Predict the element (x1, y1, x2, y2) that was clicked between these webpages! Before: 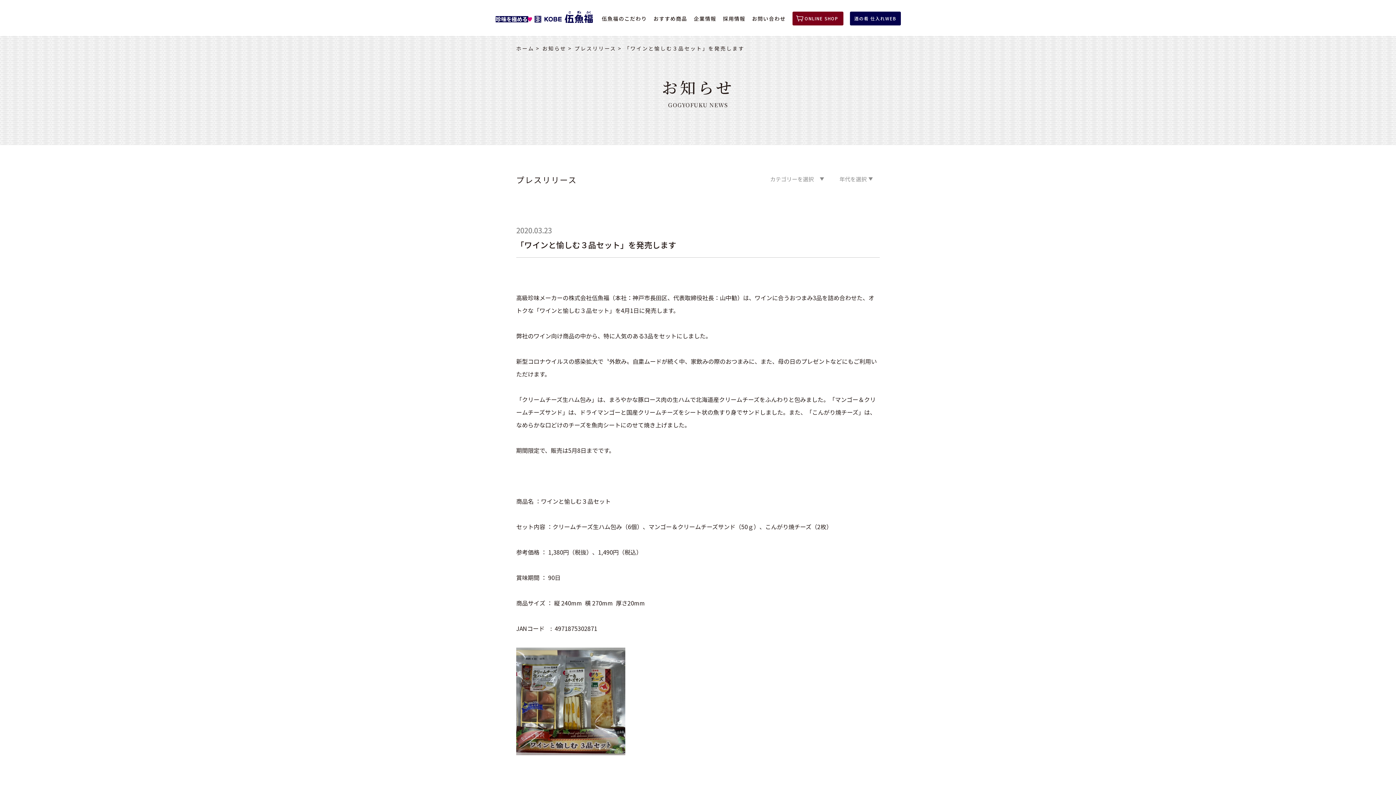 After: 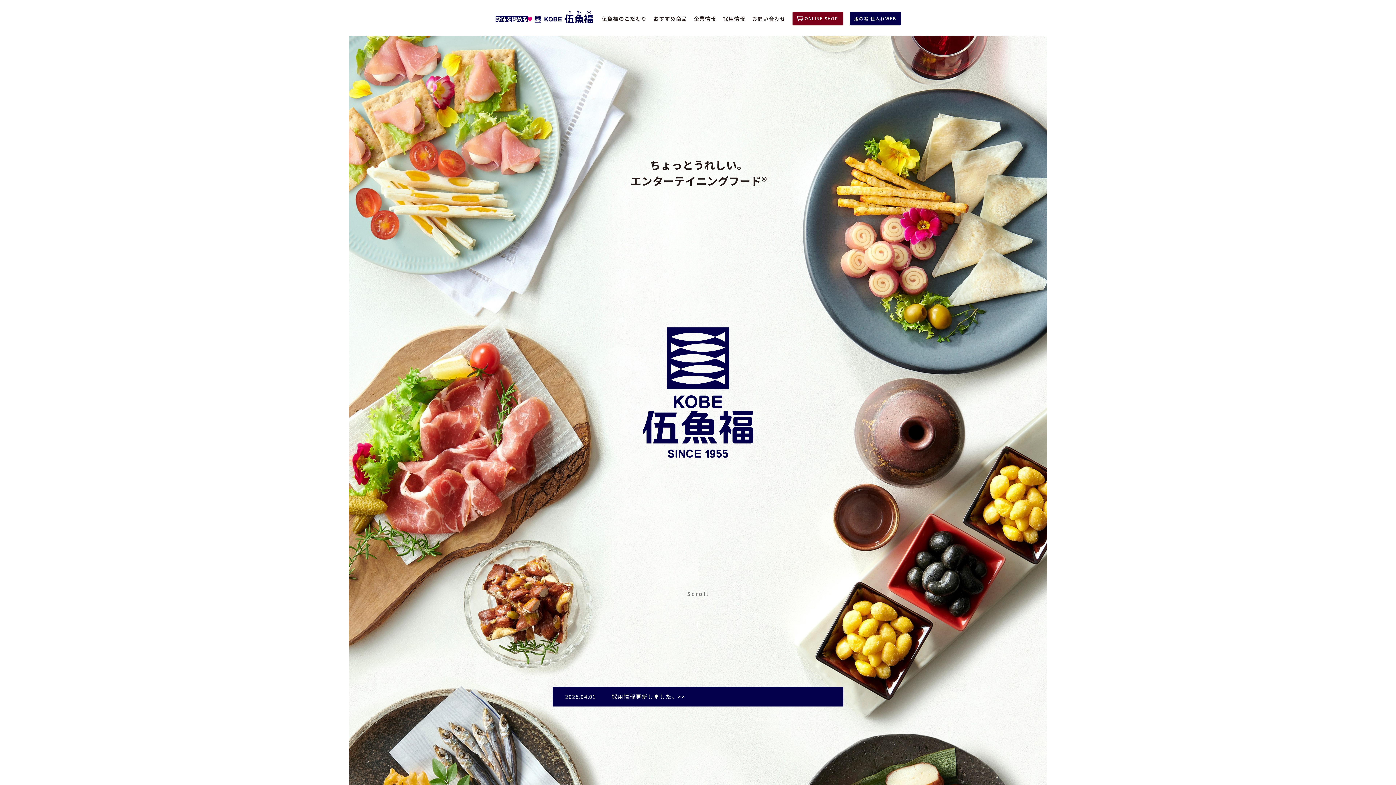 Action: bbox: (495, 10, 592, 19)